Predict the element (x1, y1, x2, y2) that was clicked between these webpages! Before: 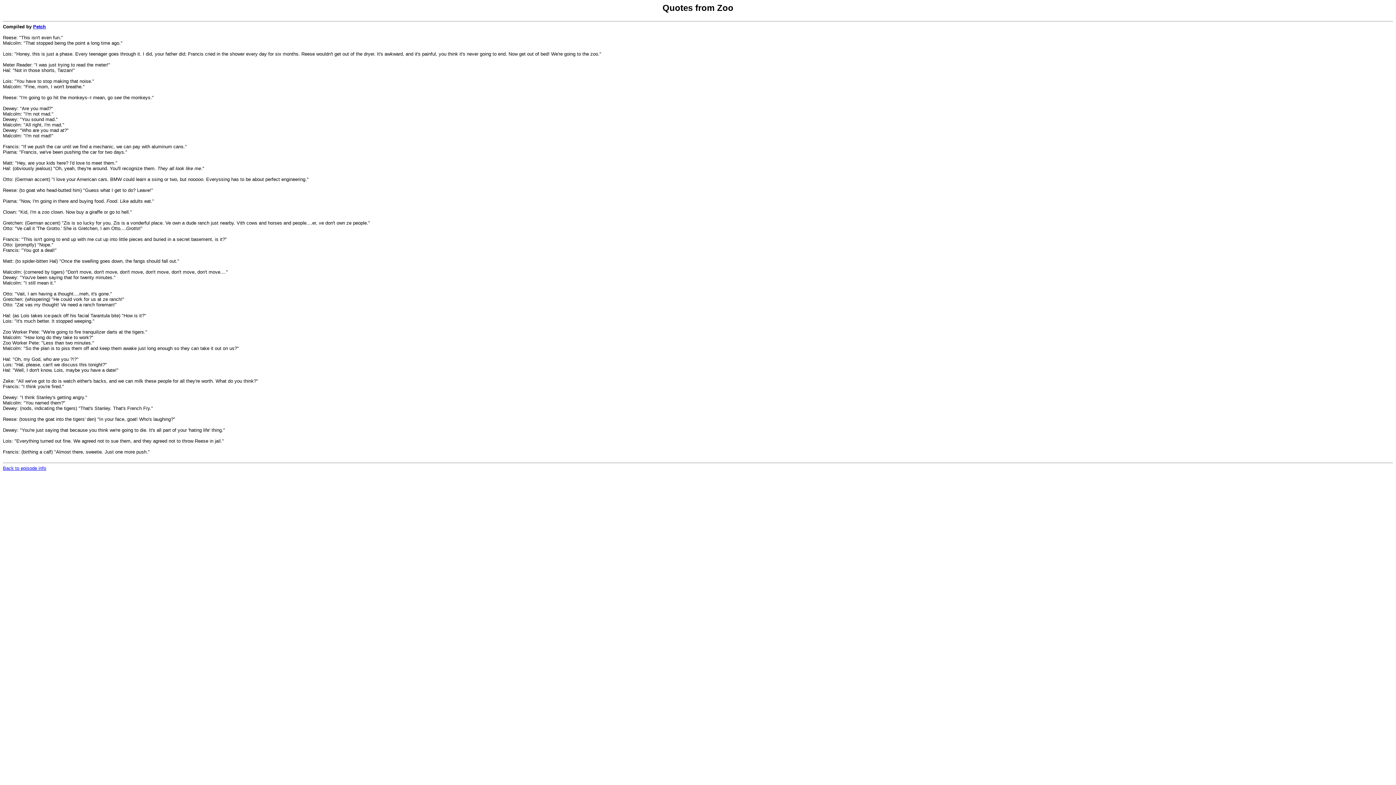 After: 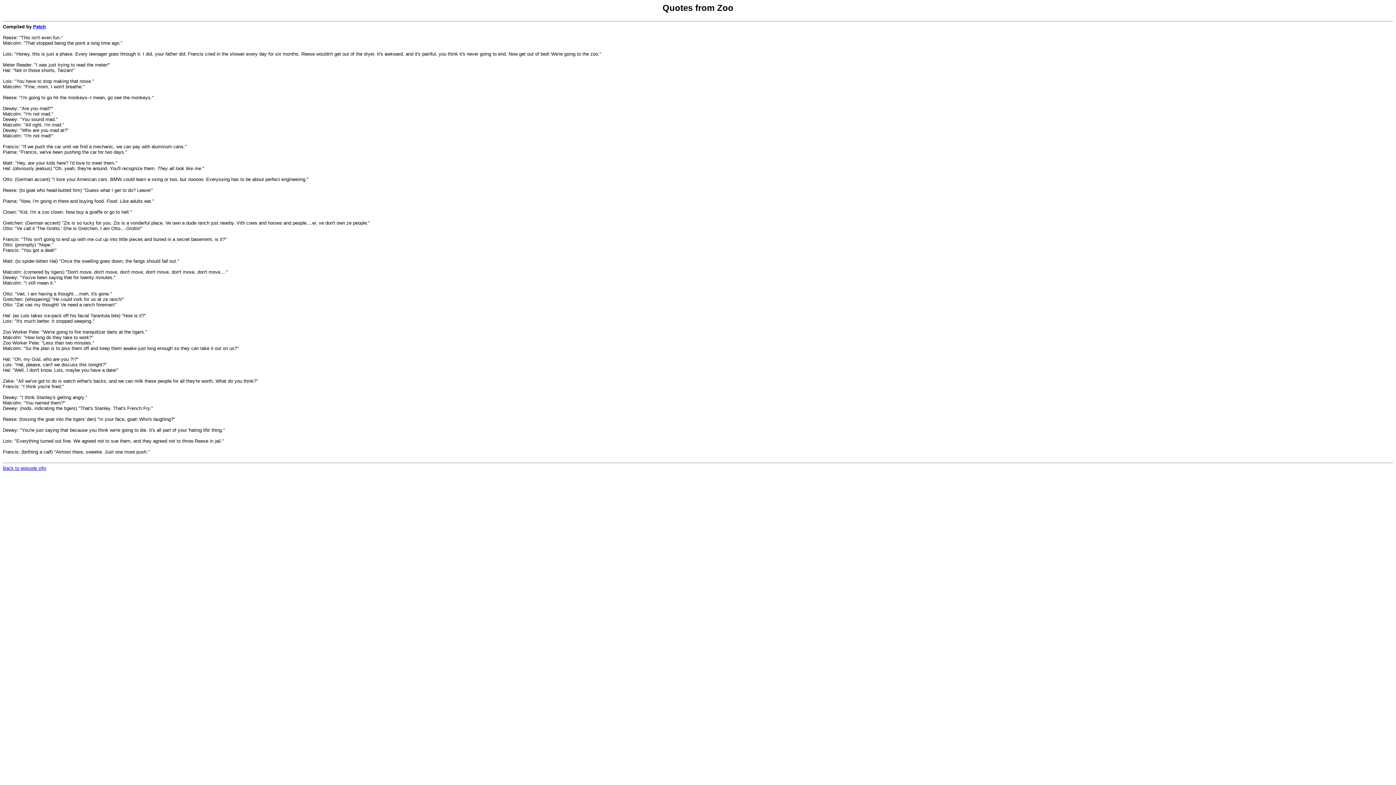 Action: label: Petch bbox: (33, 24, 45, 29)